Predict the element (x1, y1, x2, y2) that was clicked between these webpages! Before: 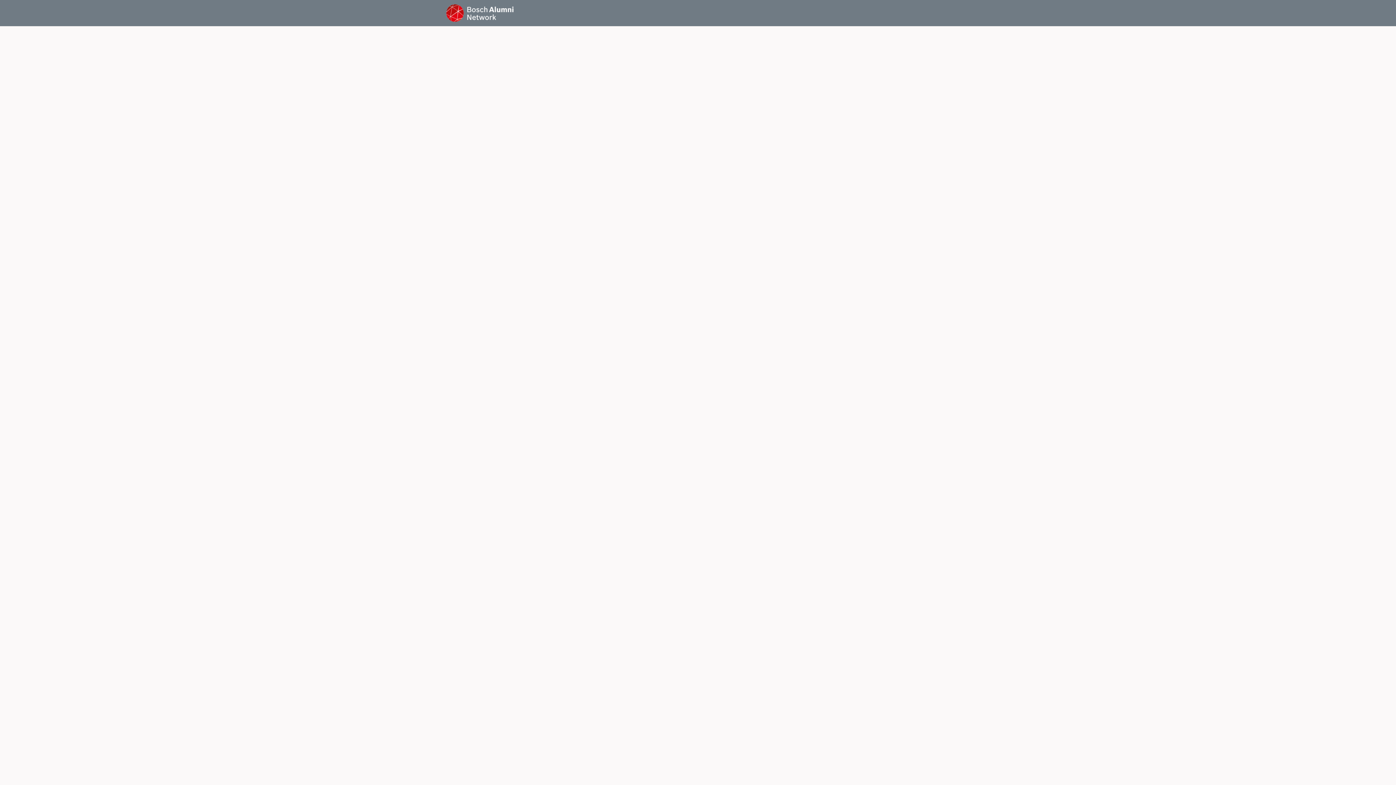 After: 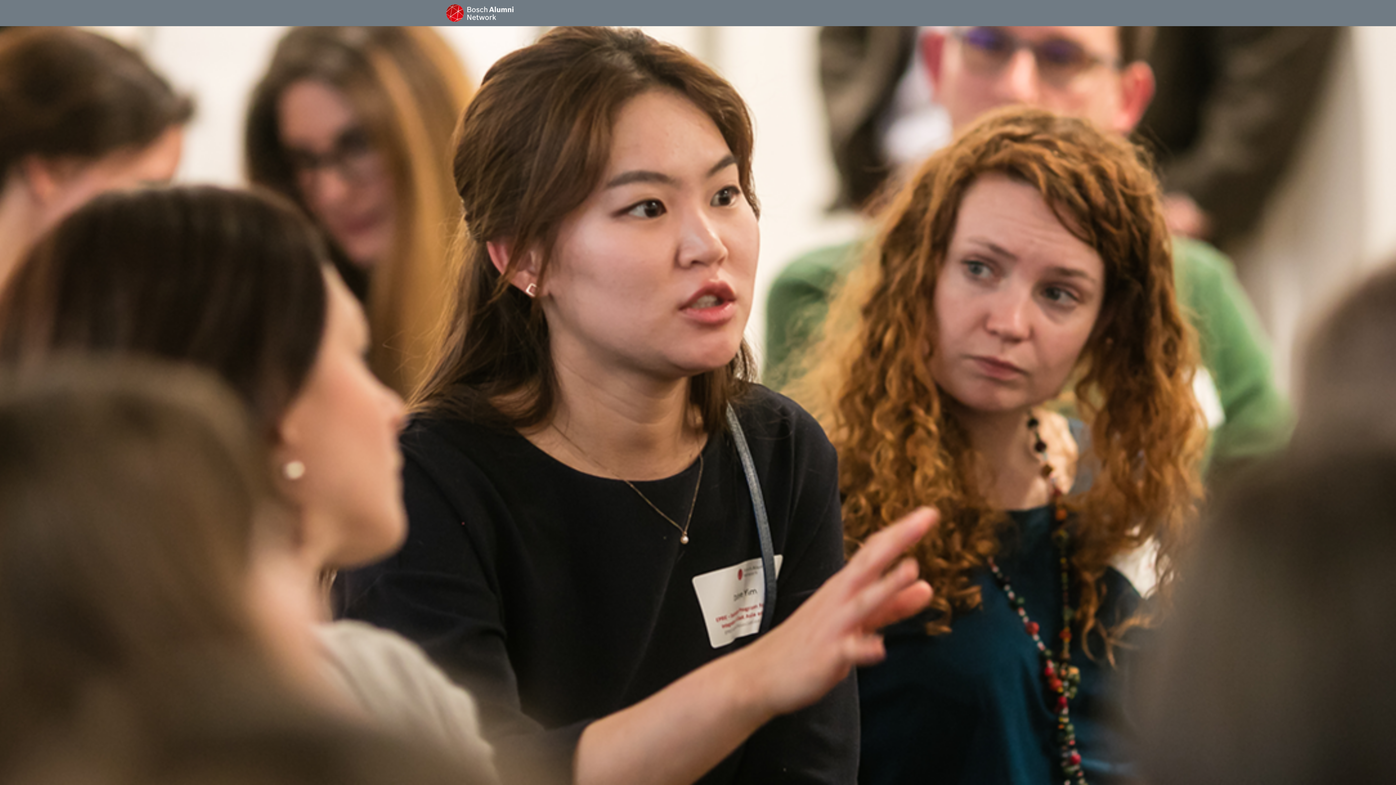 Action: bbox: (931, 0, 946, 26) label: Login